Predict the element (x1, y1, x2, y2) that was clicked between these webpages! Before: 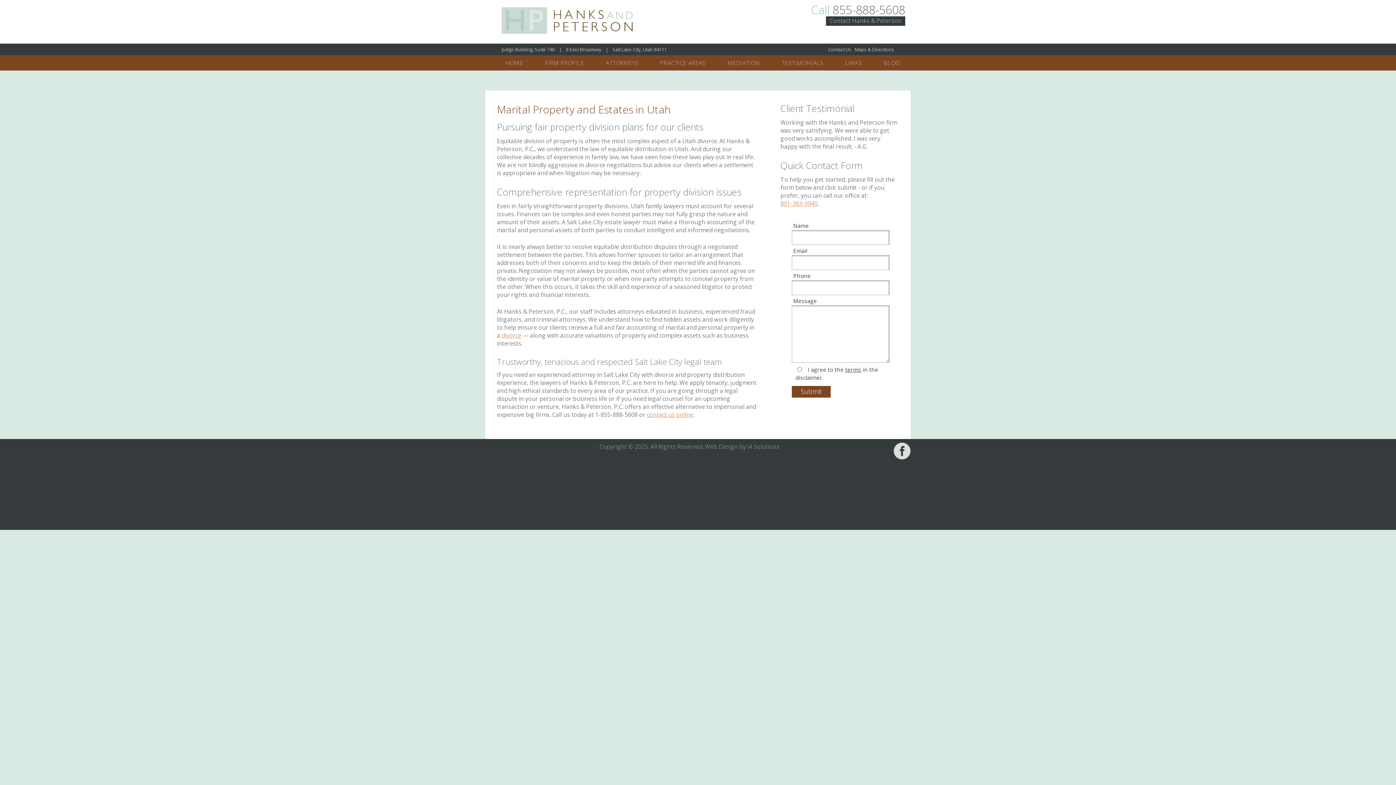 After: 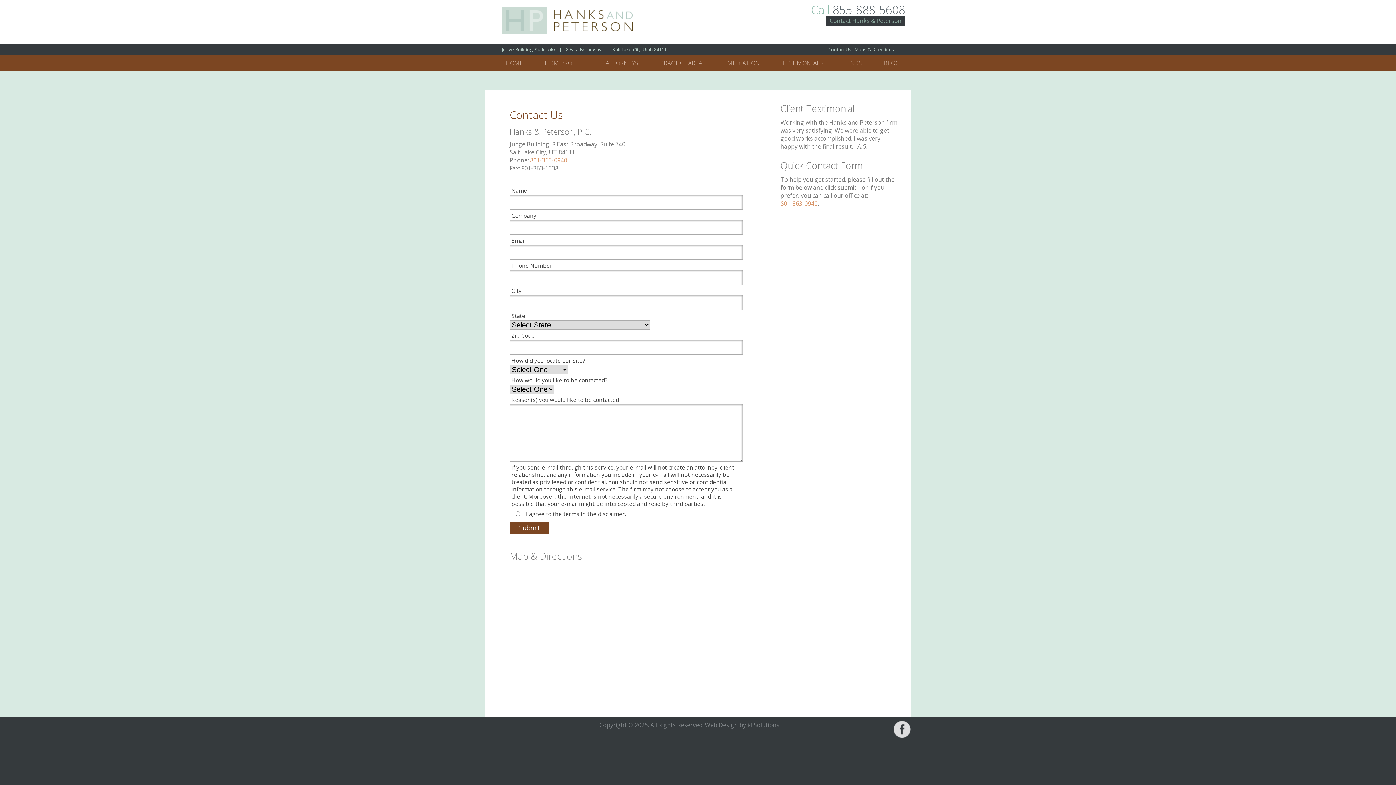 Action: label: Contact Us bbox: (828, 46, 851, 52)